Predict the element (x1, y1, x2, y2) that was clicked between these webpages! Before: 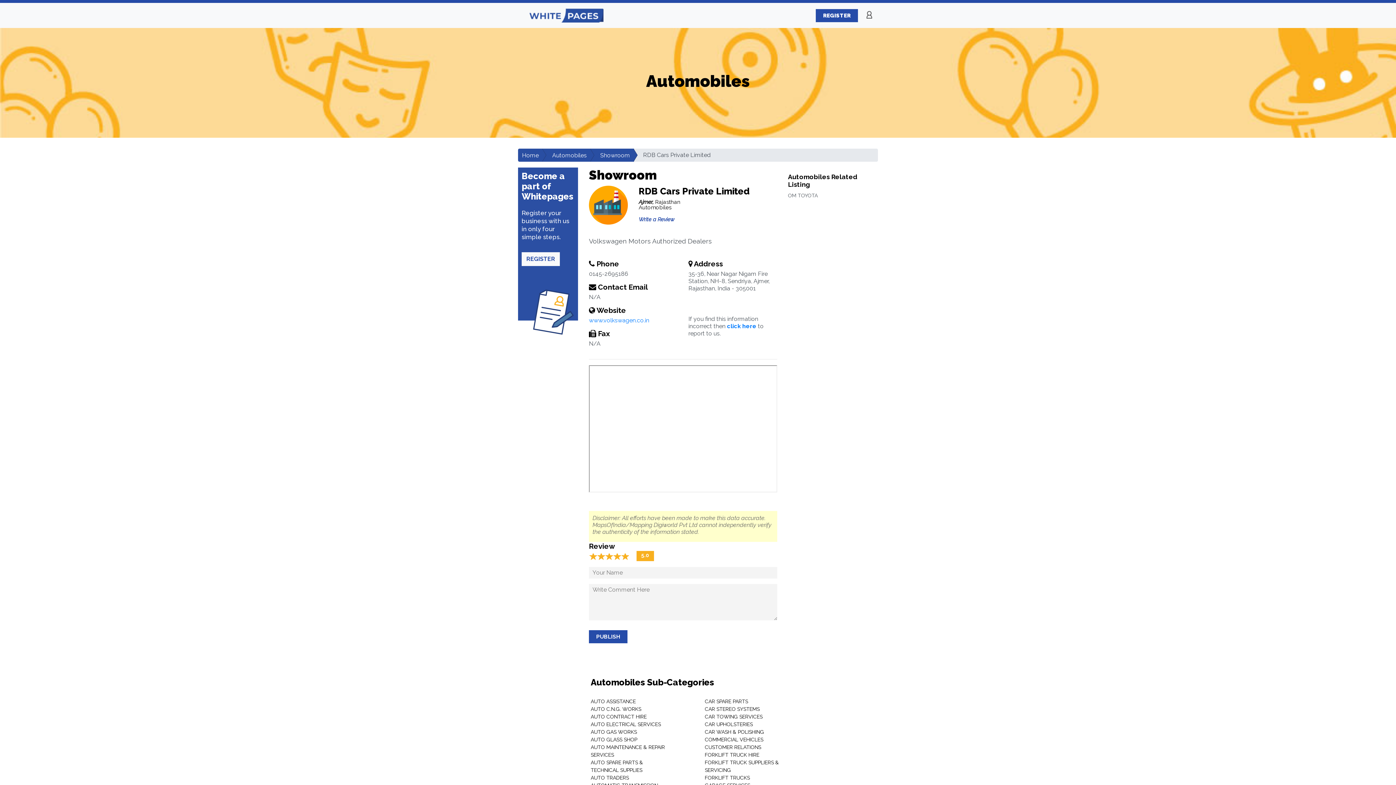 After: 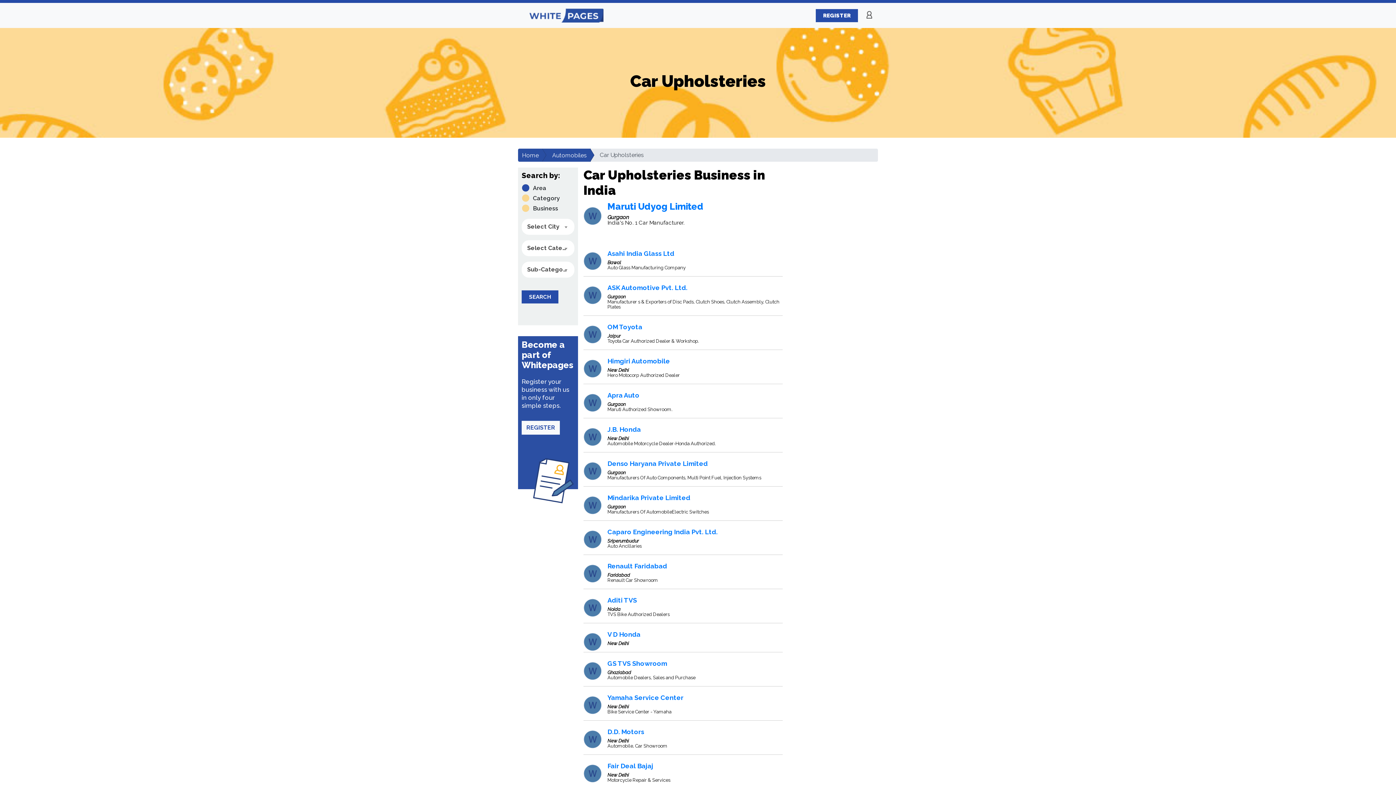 Action: label: CAR UPHOLSTERIES bbox: (705, 721, 753, 727)